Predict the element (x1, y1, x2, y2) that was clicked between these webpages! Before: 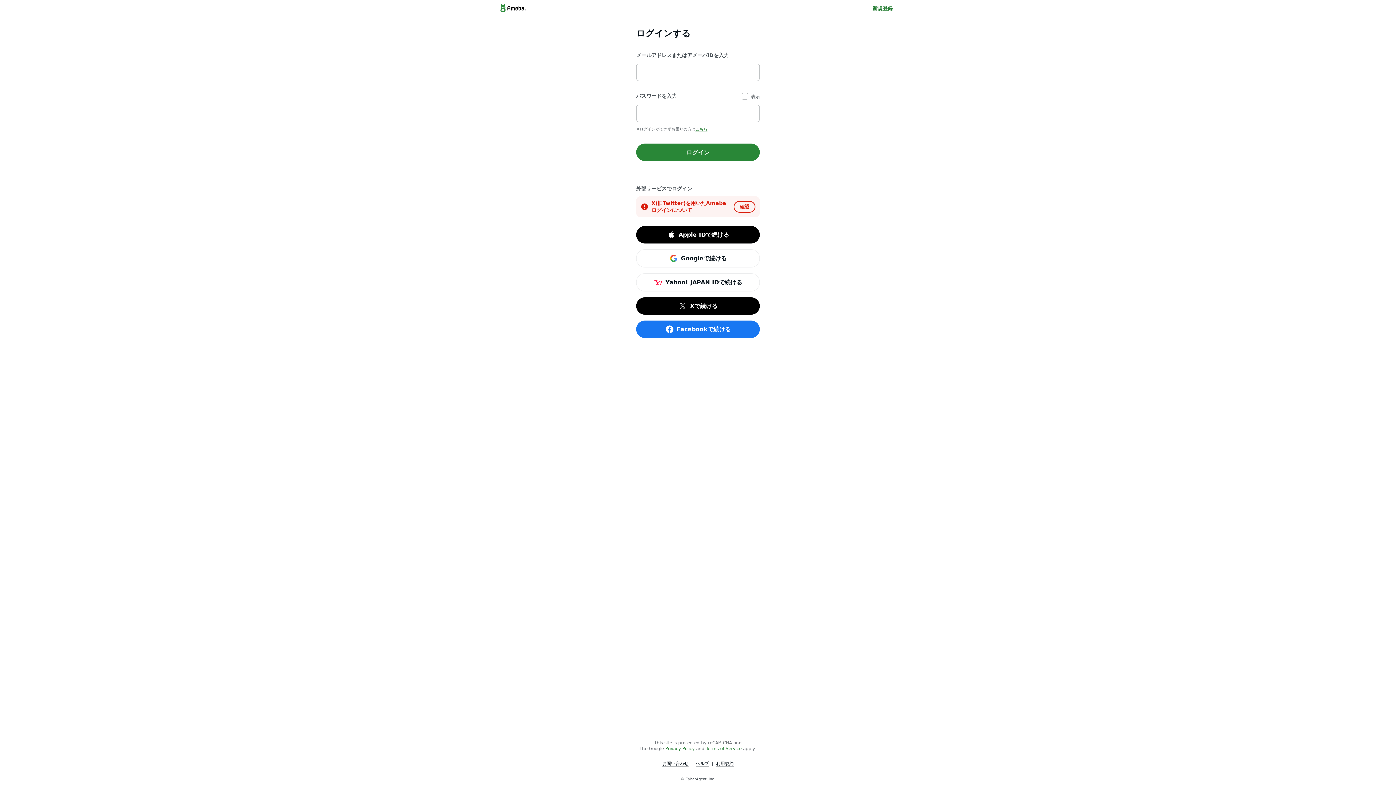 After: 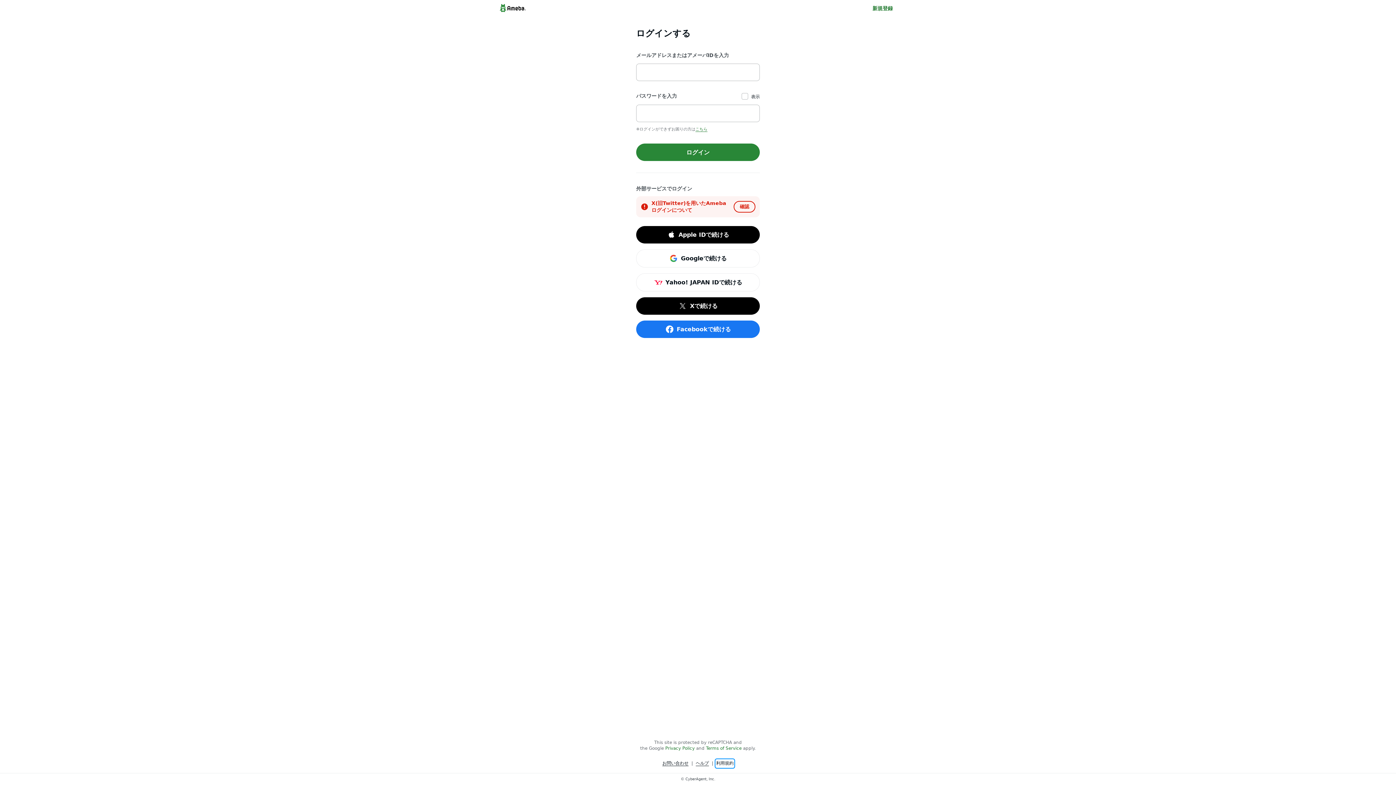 Action: bbox: (716, 760, 733, 767) label: 利用規約